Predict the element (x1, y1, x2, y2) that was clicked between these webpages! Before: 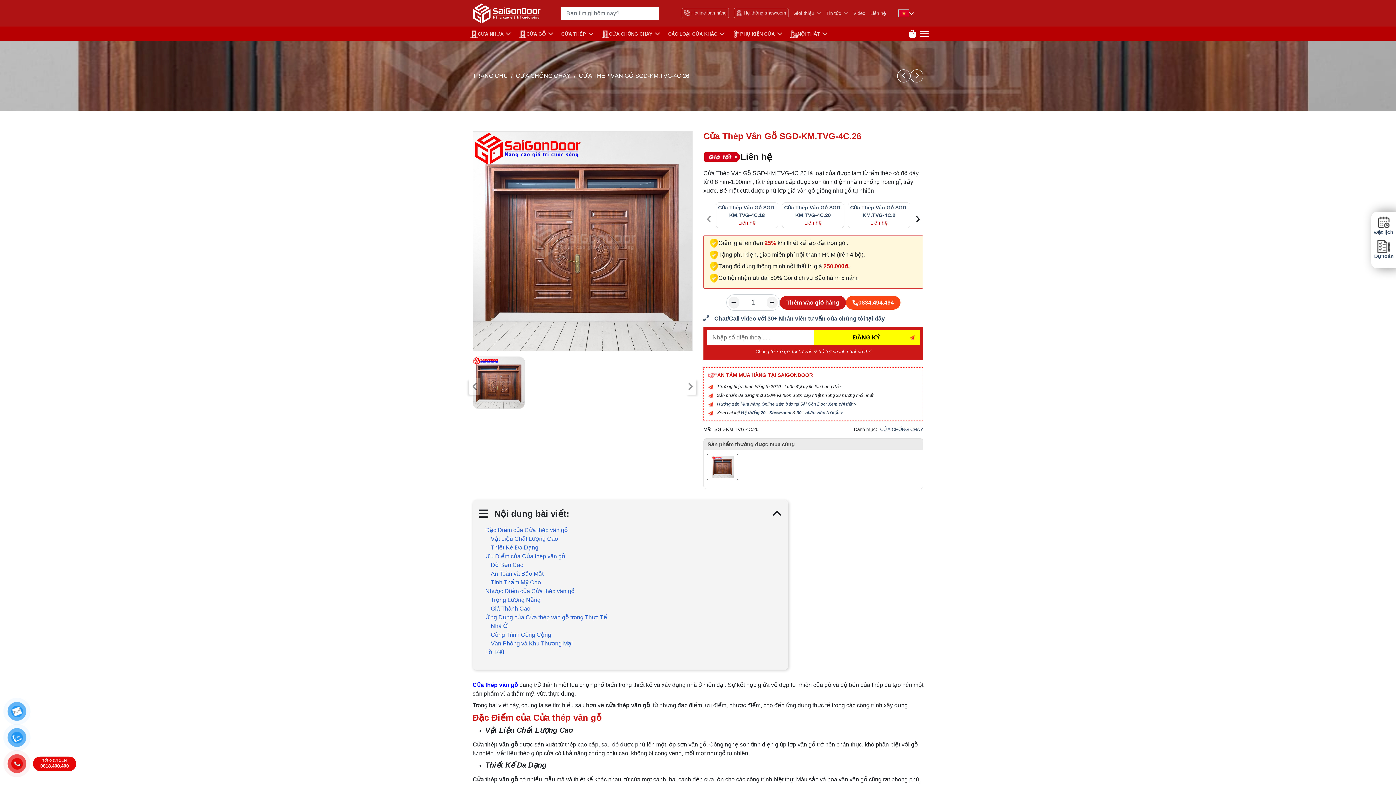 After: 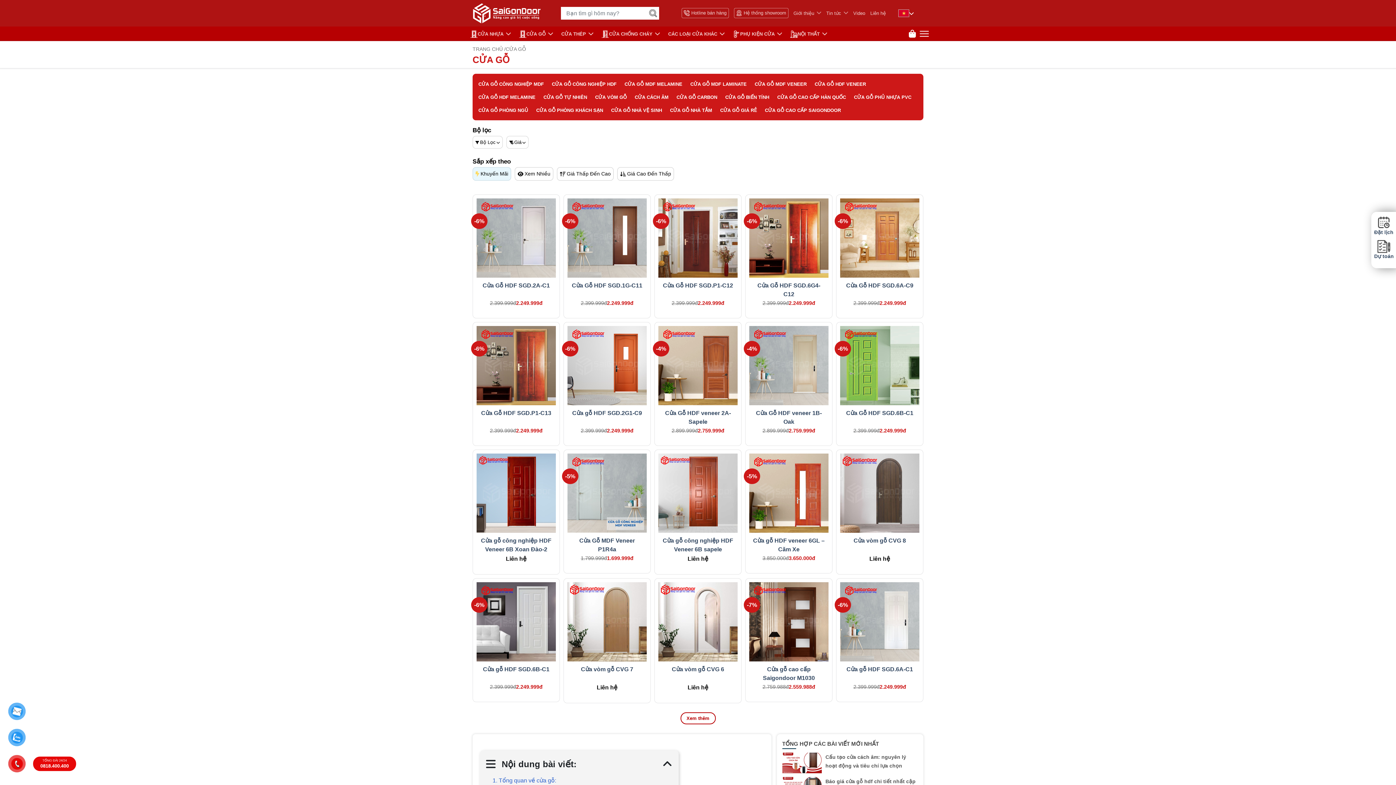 Action: label: CỬA GỖ bbox: (519, 26, 554, 41)